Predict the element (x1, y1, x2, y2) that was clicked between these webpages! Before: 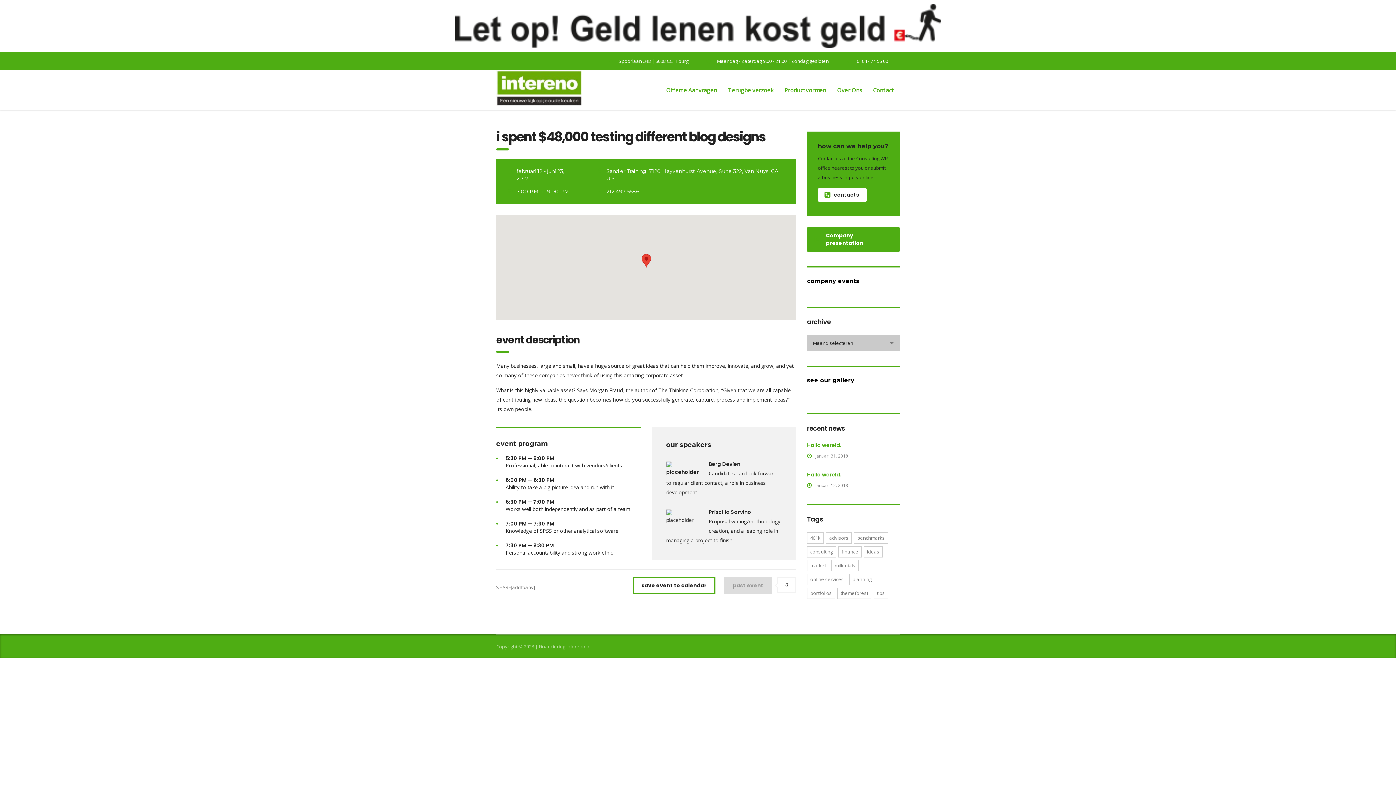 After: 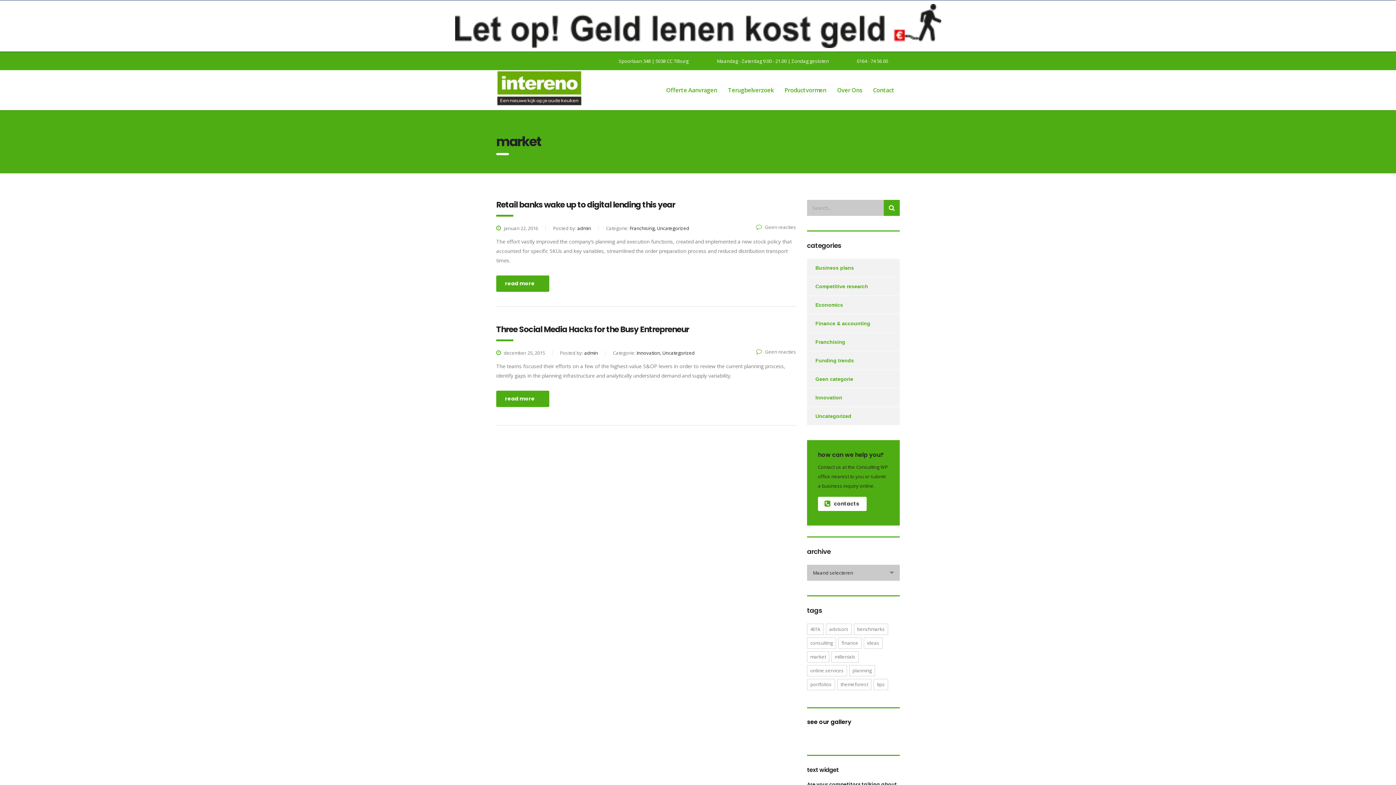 Action: bbox: (807, 560, 829, 571) label: market (2 items)